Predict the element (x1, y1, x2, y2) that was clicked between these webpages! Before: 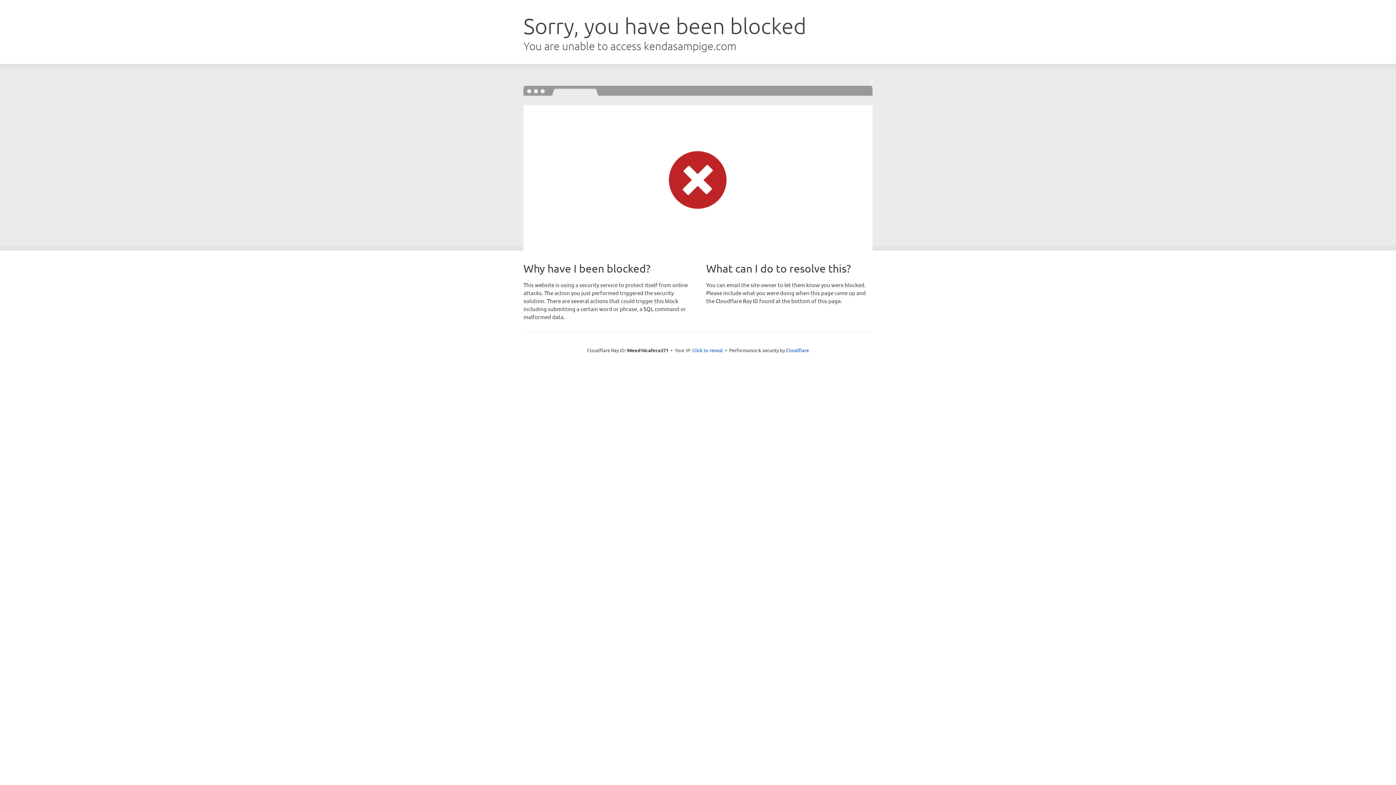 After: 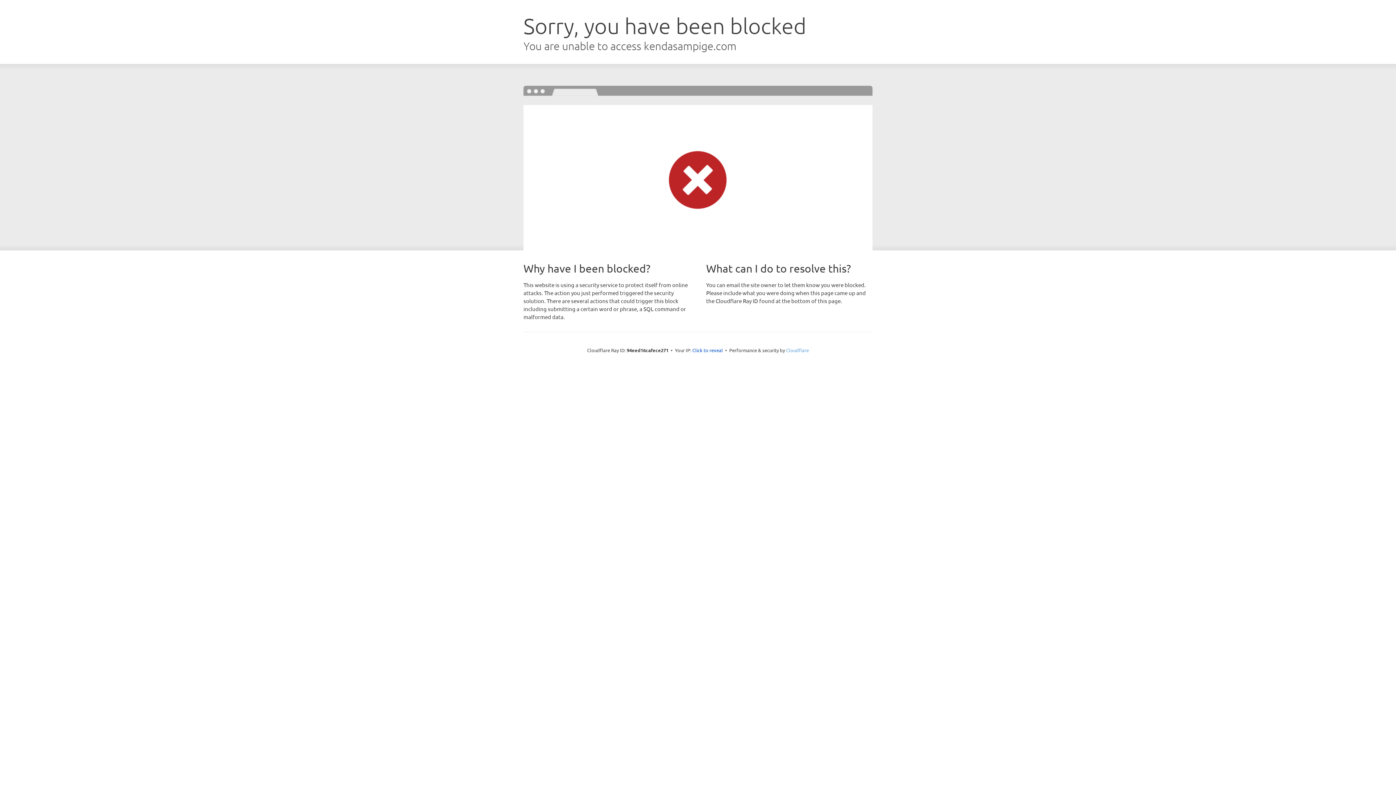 Action: bbox: (786, 347, 809, 353) label: Cloudflare